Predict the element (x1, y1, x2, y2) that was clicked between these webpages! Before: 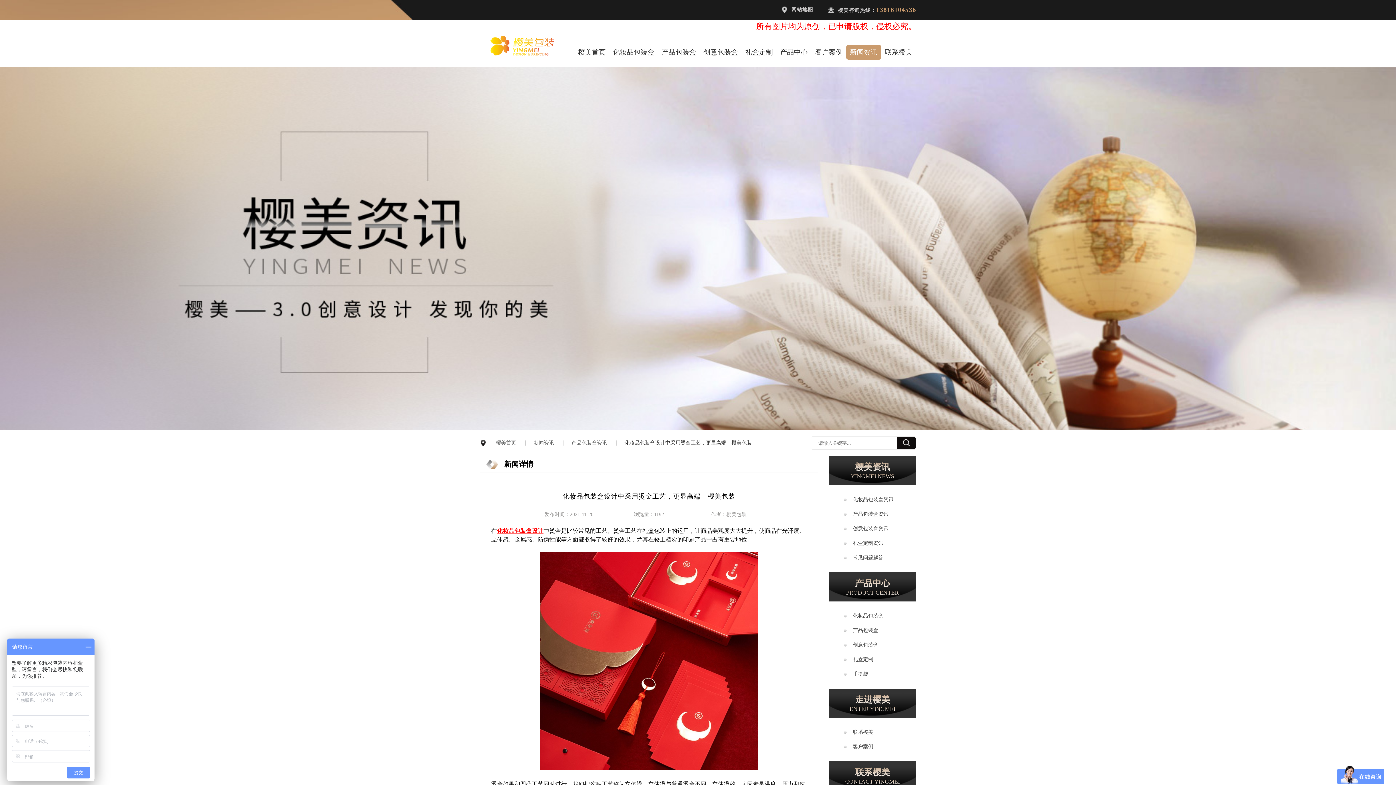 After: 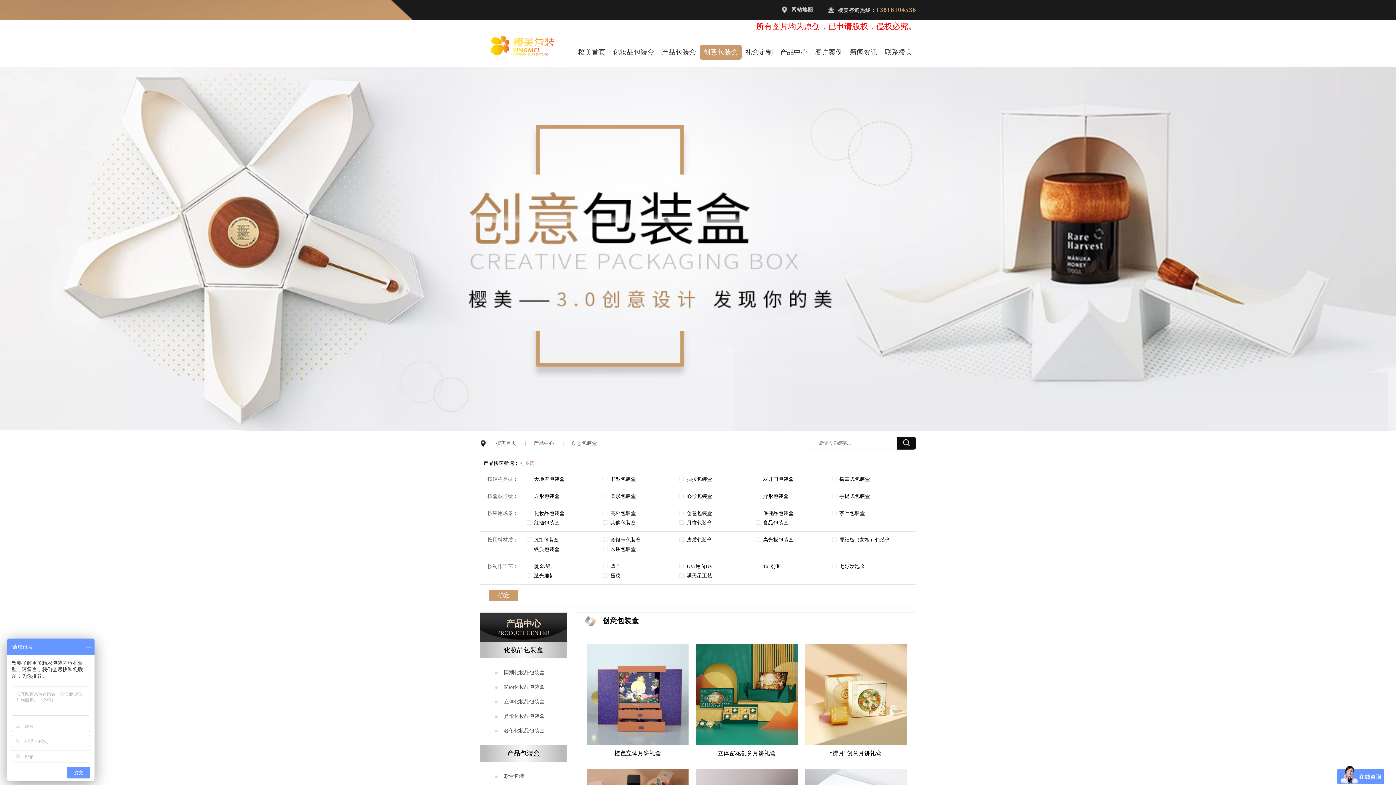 Action: bbox: (853, 638, 916, 652) label: 创意包装盒